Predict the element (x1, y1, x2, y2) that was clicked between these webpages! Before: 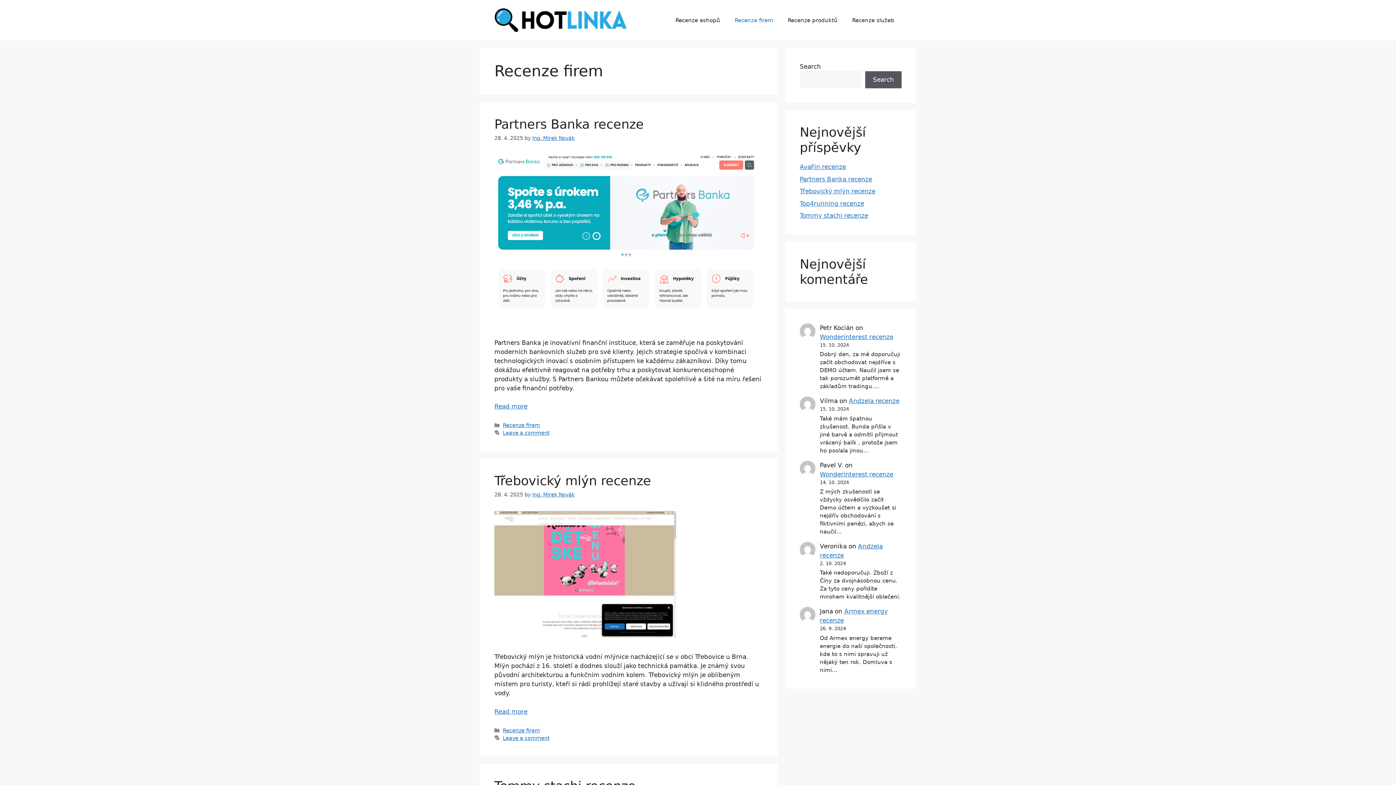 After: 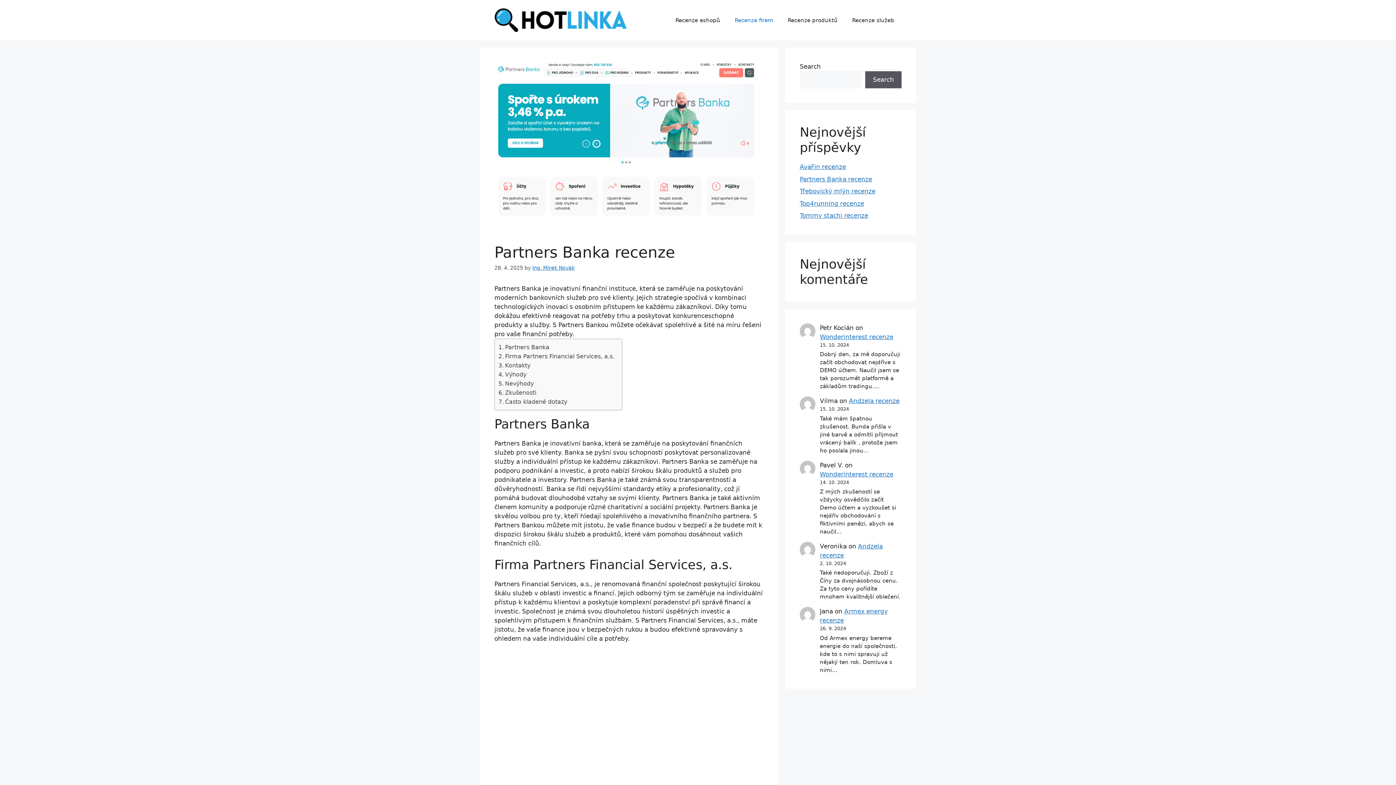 Action: bbox: (800, 175, 872, 182) label: Partners Banka recenze